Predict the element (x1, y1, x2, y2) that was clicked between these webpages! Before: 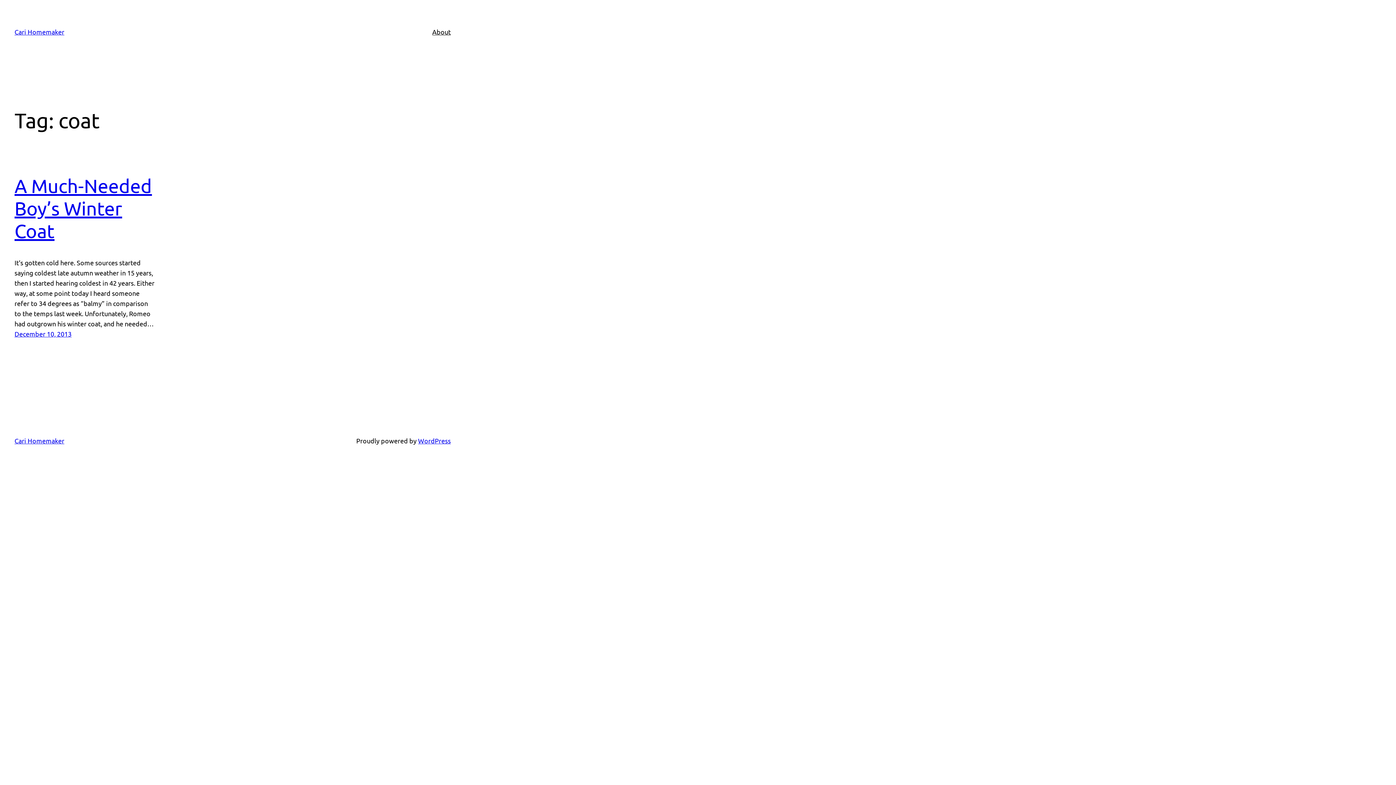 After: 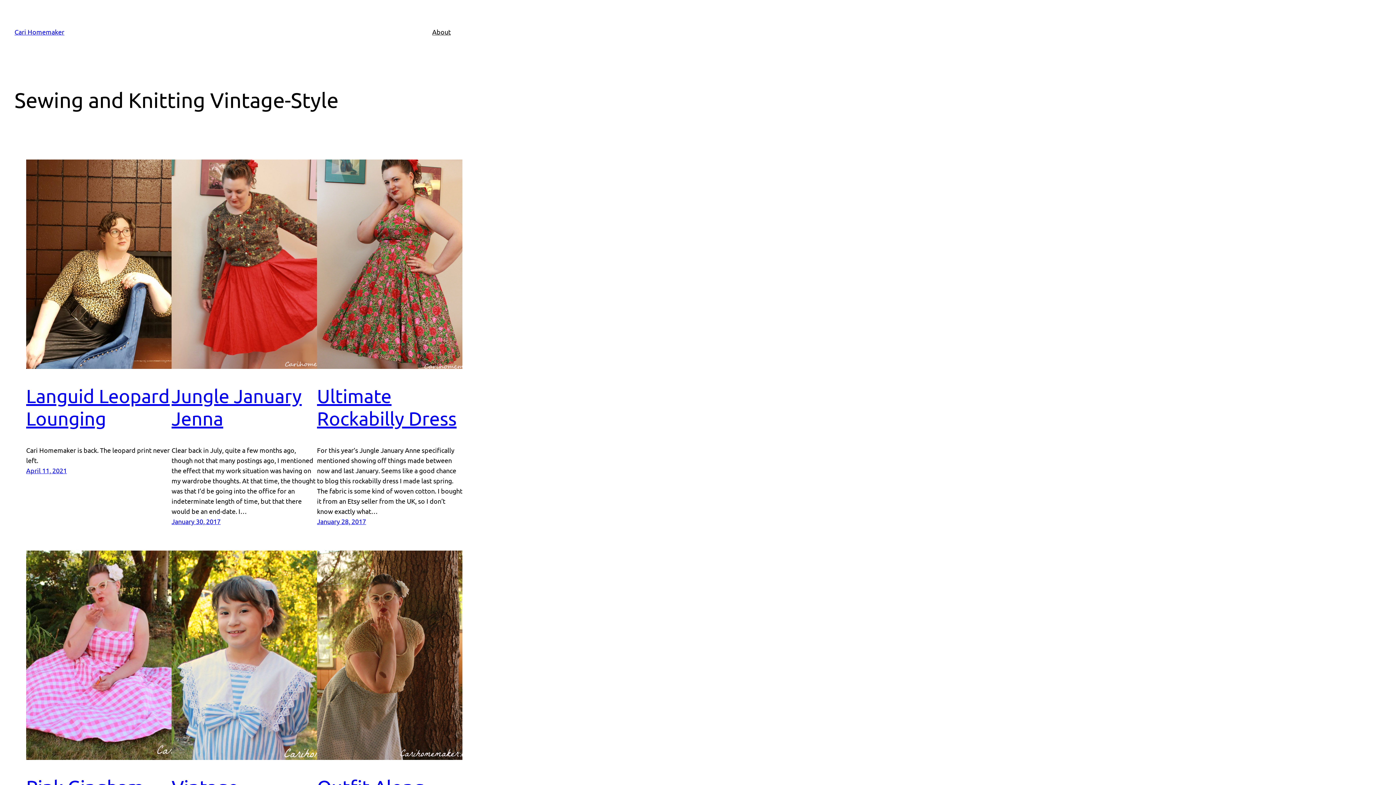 Action: bbox: (14, 28, 64, 35) label: Cari Homemaker